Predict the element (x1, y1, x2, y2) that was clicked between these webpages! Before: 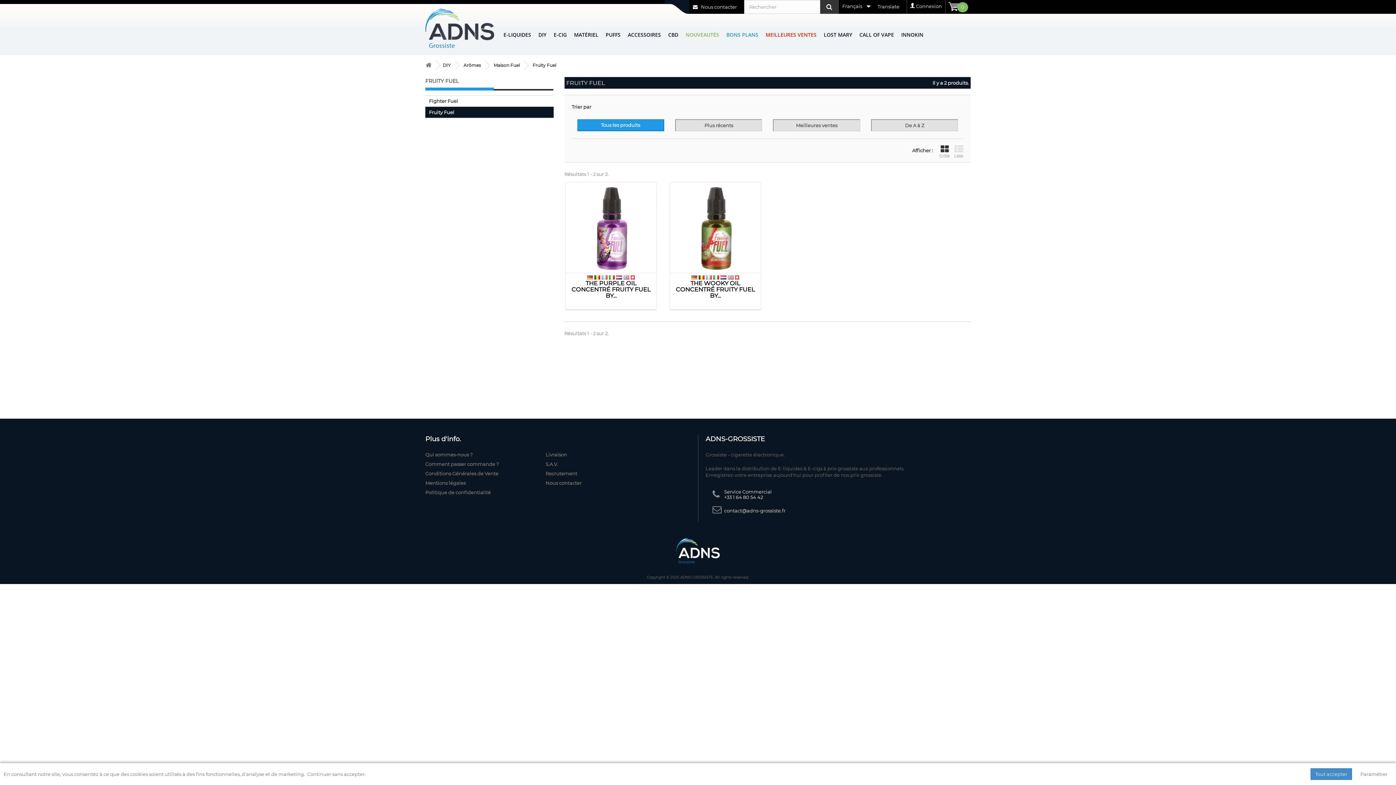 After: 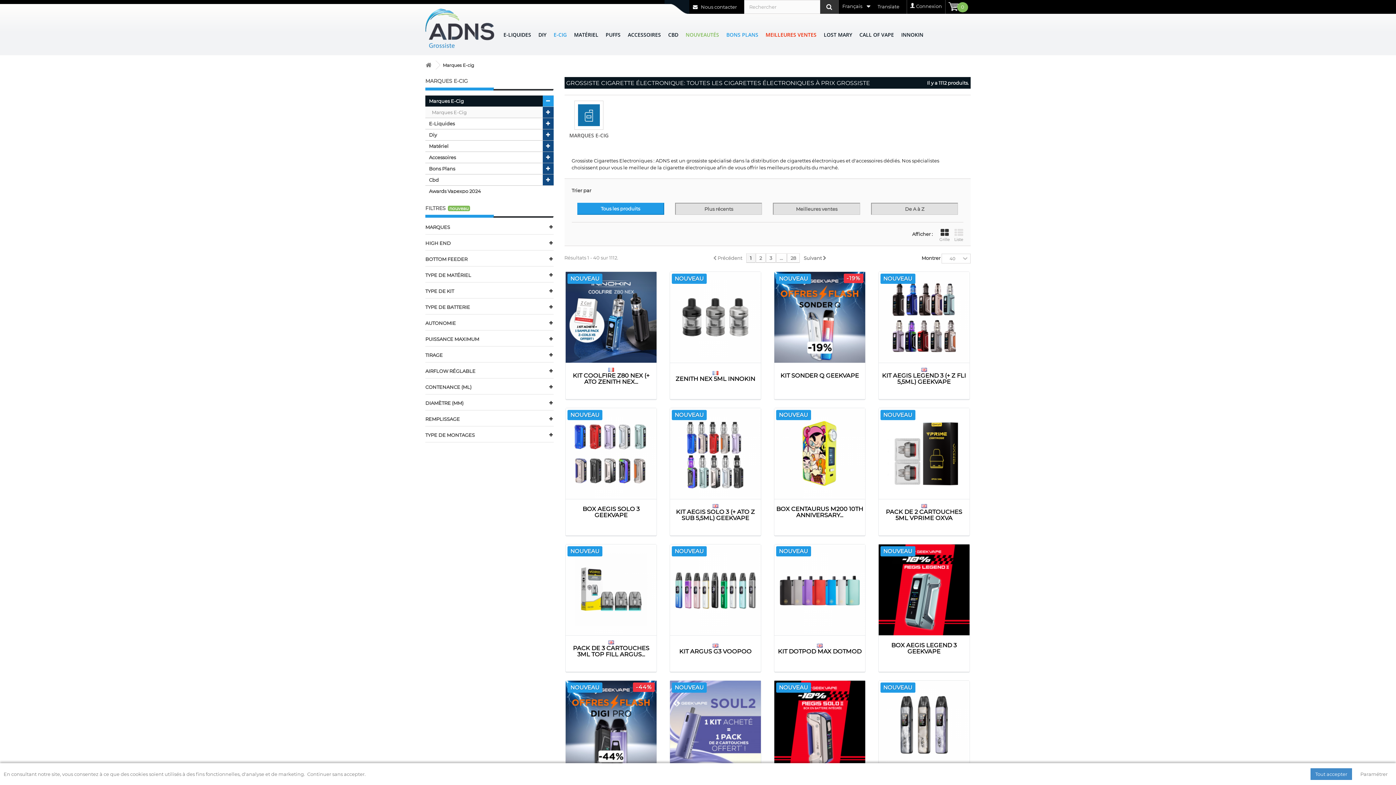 Action: bbox: (550, 25, 570, 44) label: E-CIG